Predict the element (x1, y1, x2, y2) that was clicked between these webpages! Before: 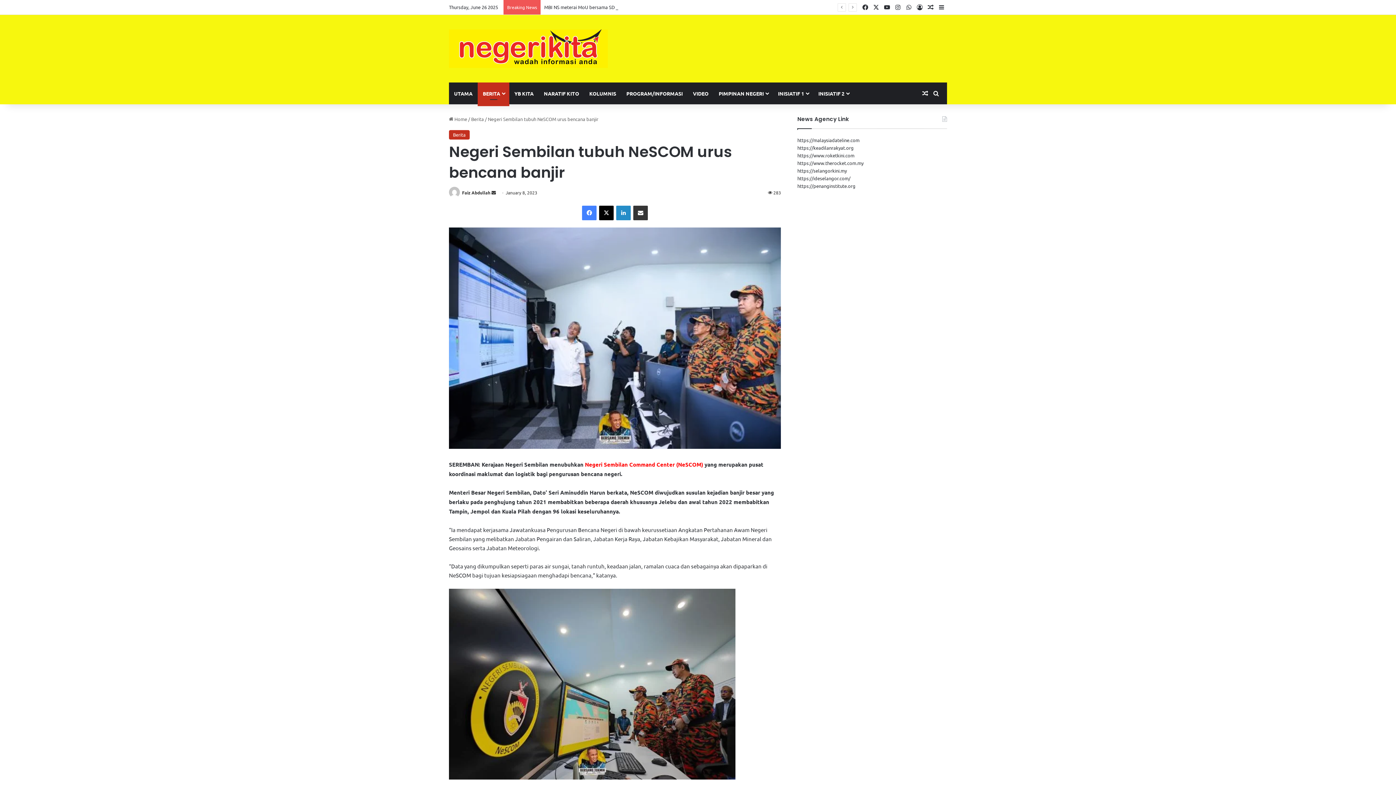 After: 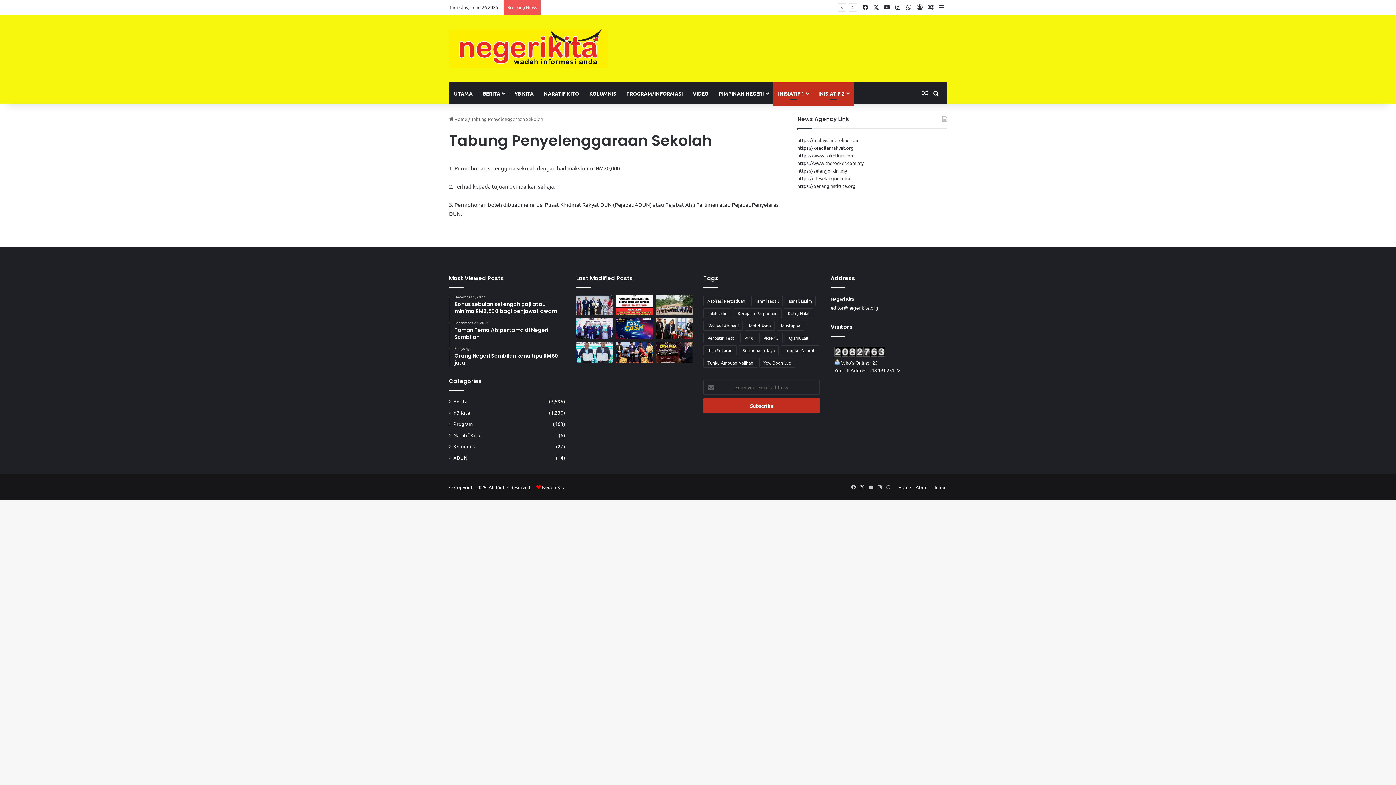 Action: bbox: (813, 82, 853, 104) label: INISIATIF 2